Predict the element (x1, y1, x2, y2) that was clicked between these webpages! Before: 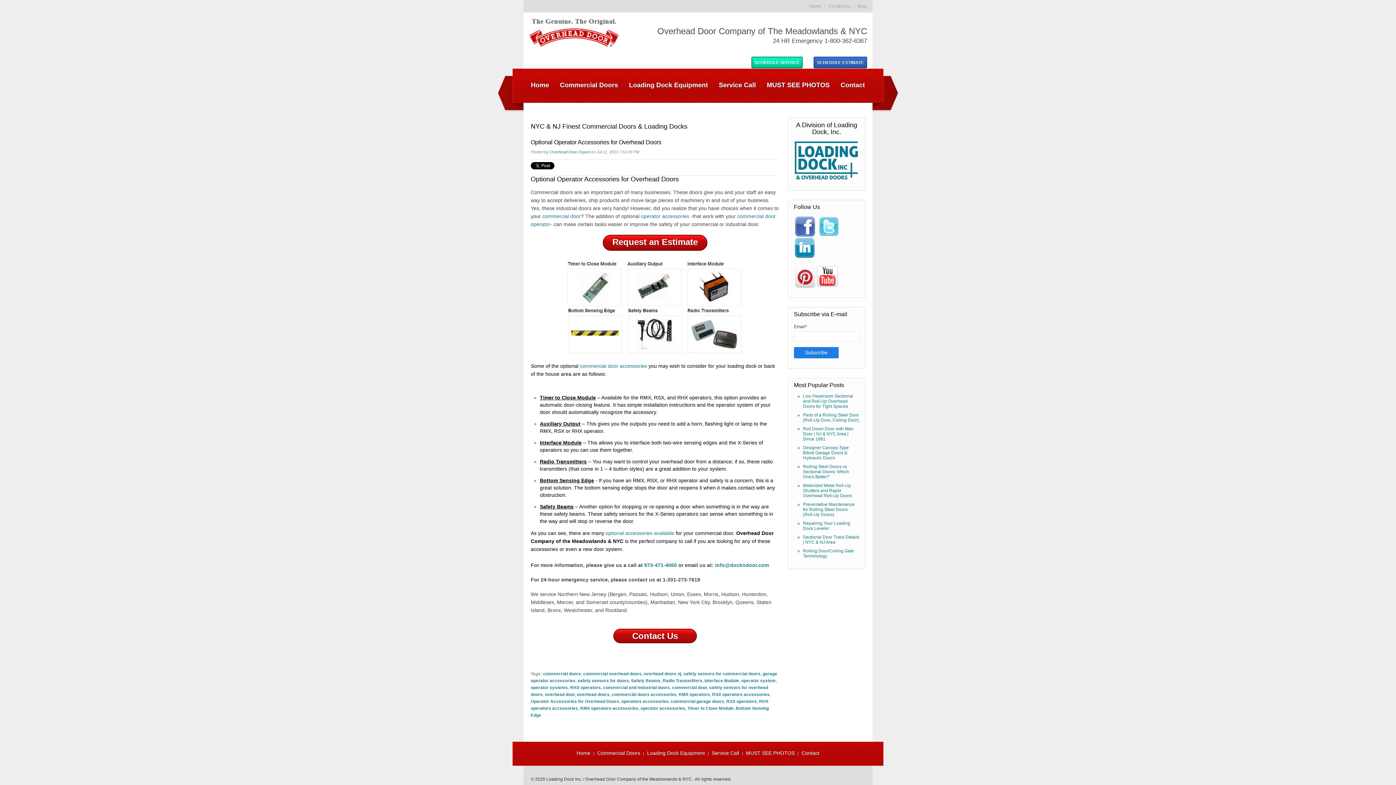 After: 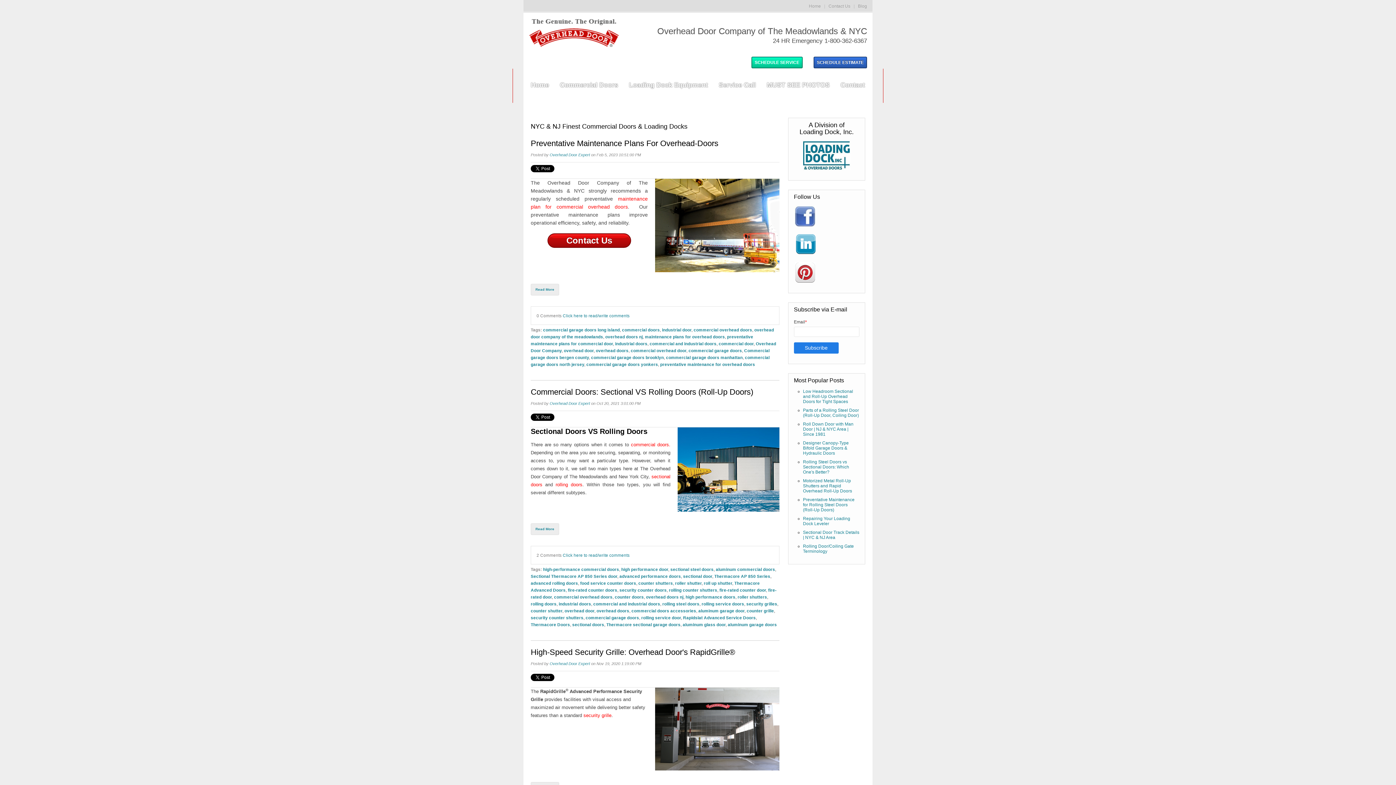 Action: label: overhead door bbox: (545, 692, 574, 696)